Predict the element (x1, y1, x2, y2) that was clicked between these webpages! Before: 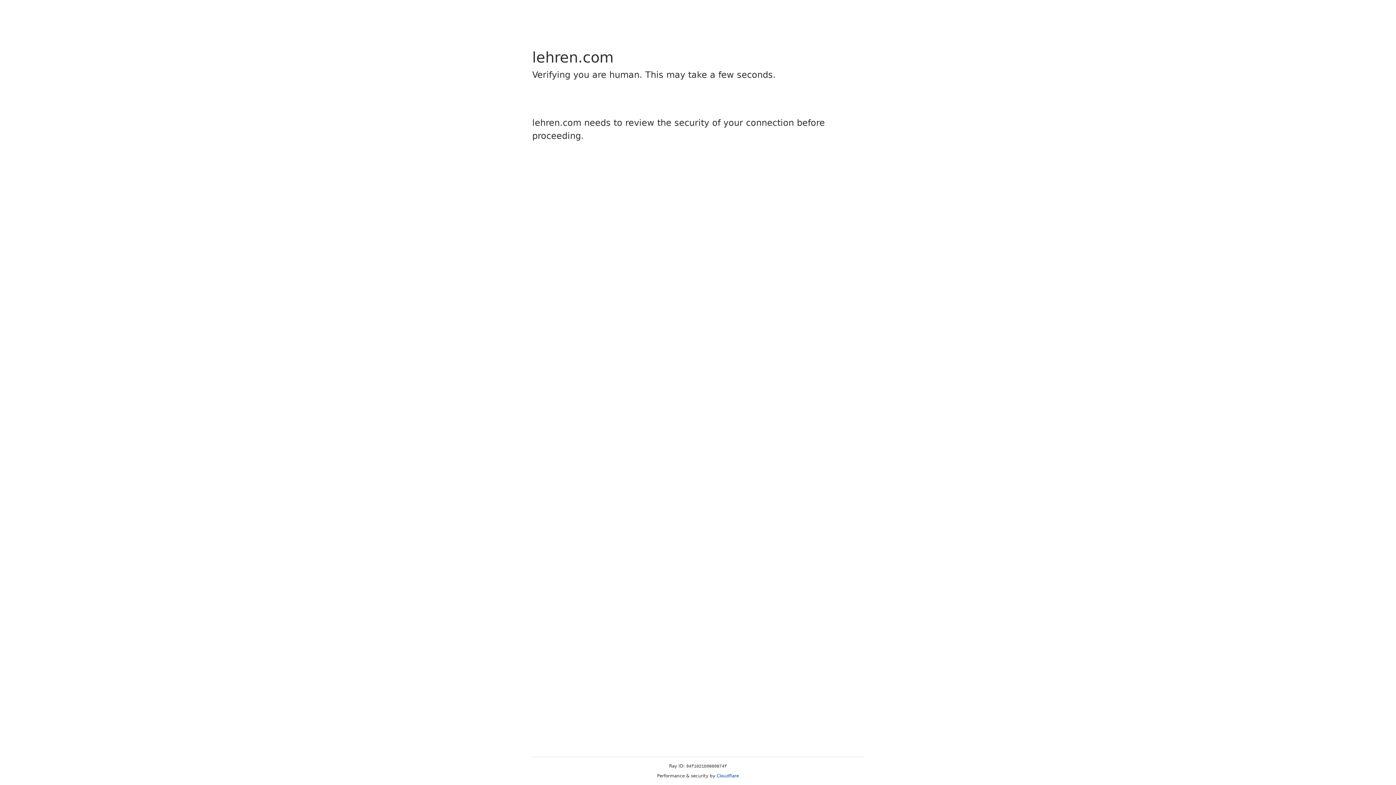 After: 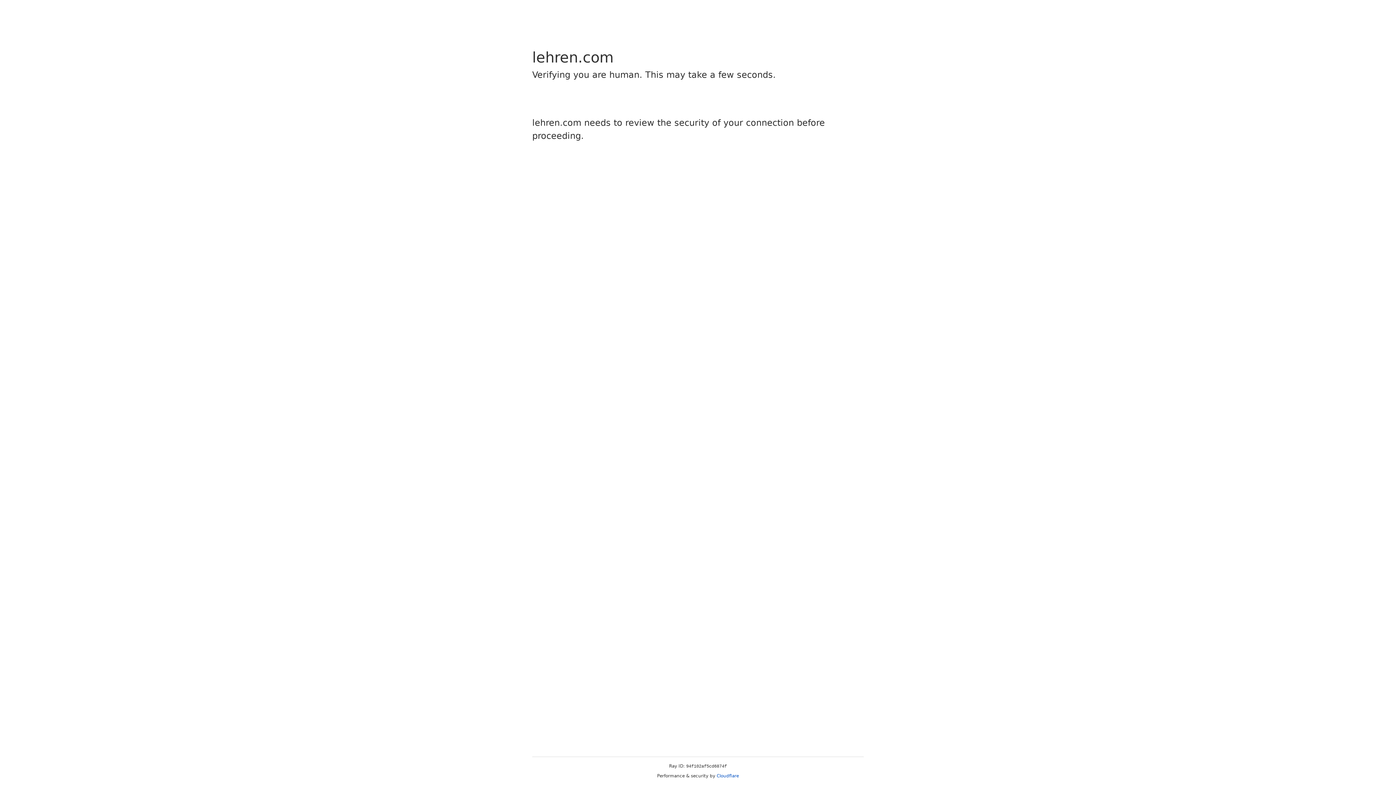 Action: bbox: (716, 773, 739, 778) label: Cloudflare